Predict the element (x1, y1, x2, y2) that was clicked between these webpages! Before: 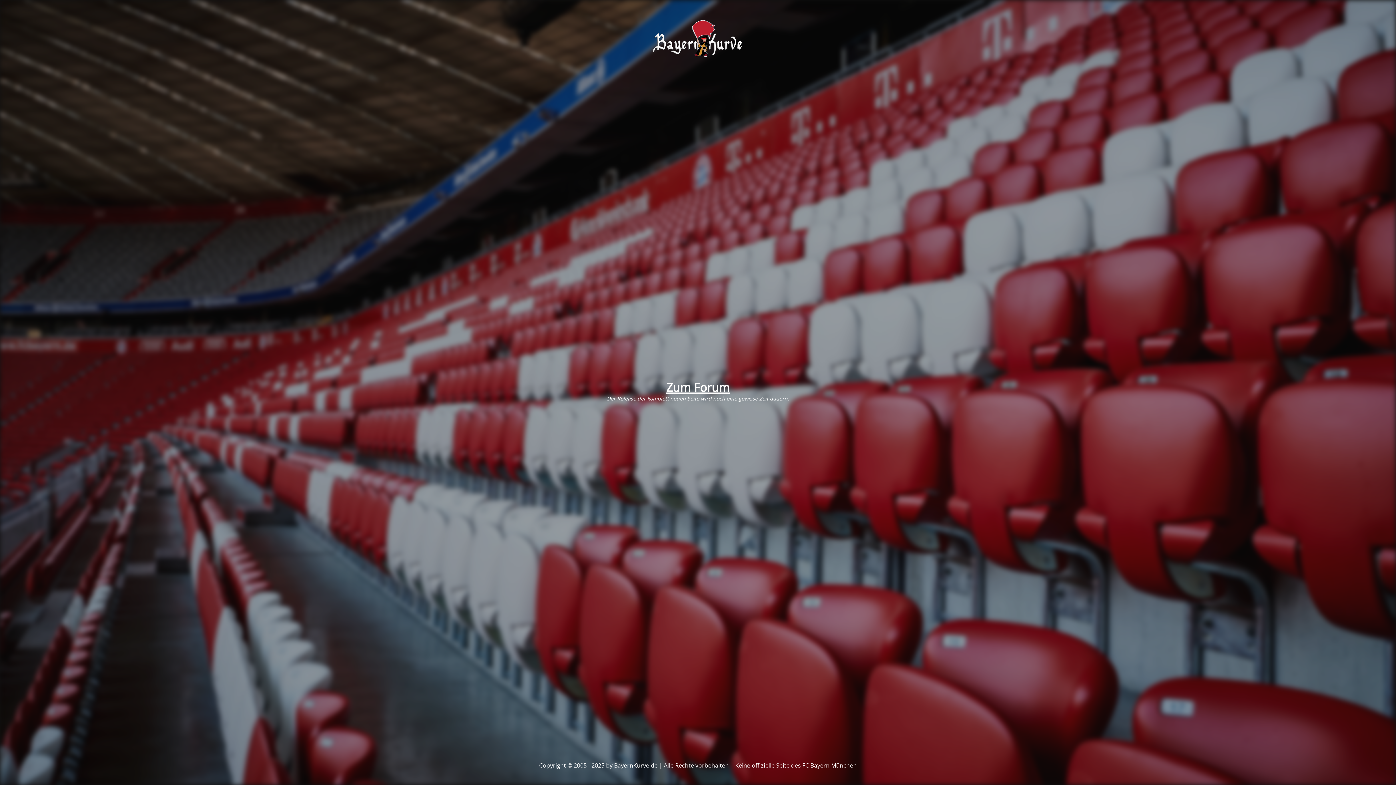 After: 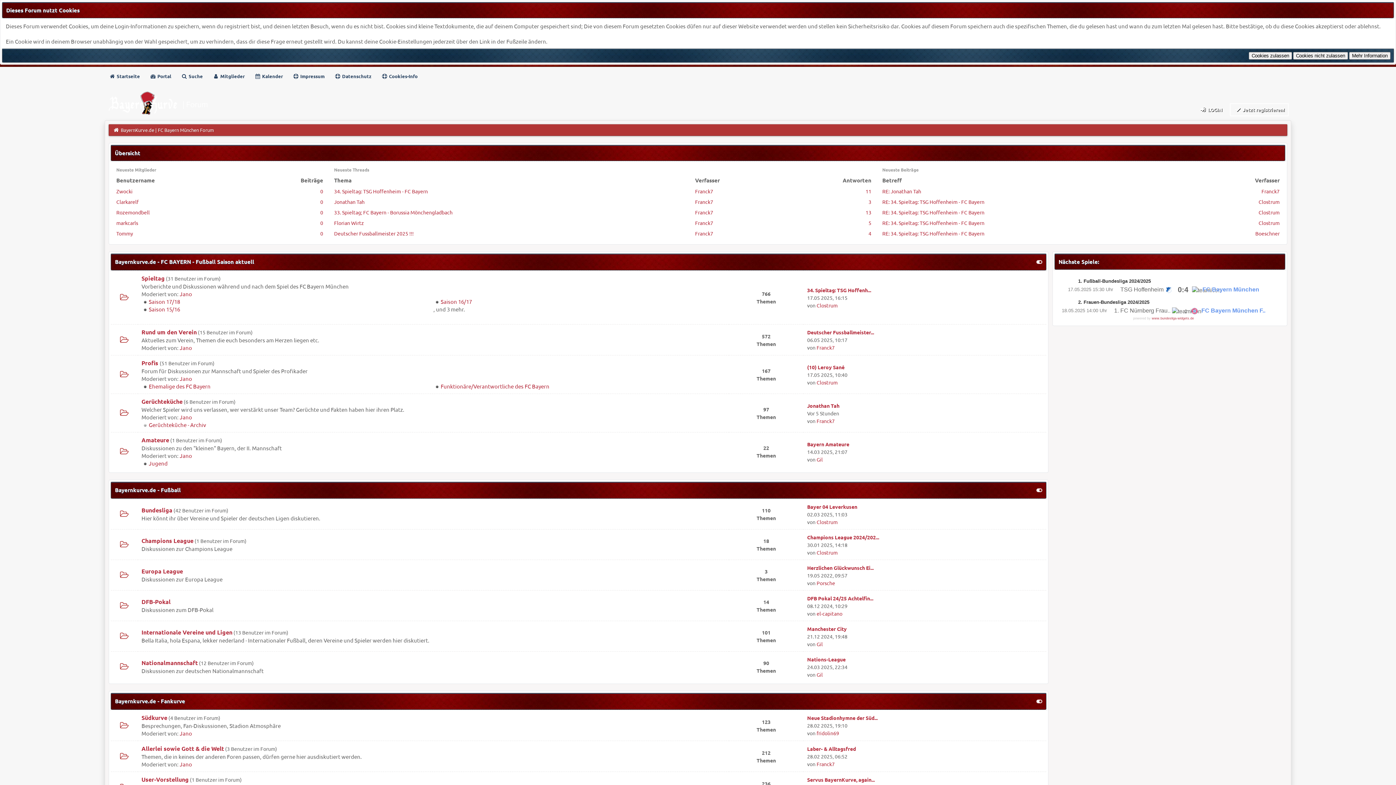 Action: label: Zum Forum bbox: (666, 379, 730, 395)